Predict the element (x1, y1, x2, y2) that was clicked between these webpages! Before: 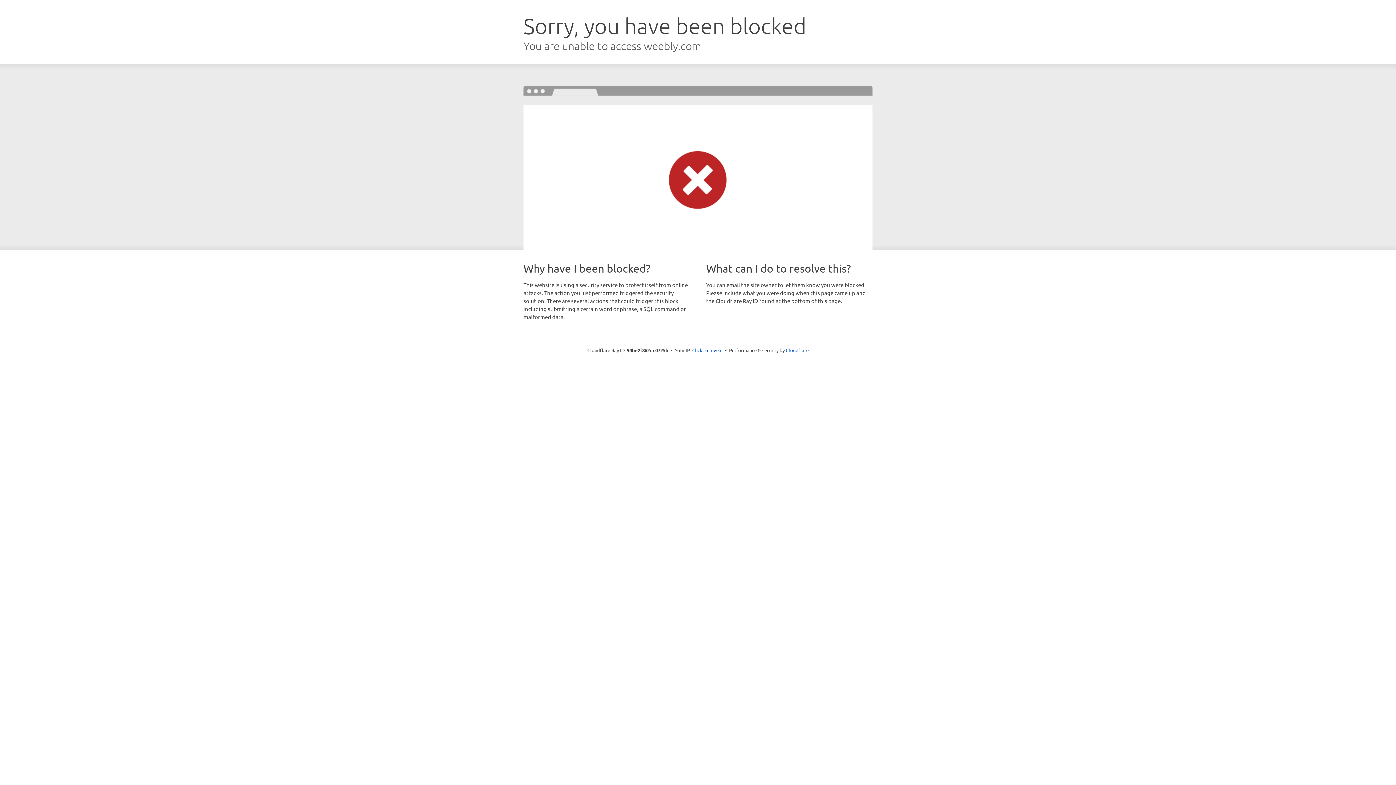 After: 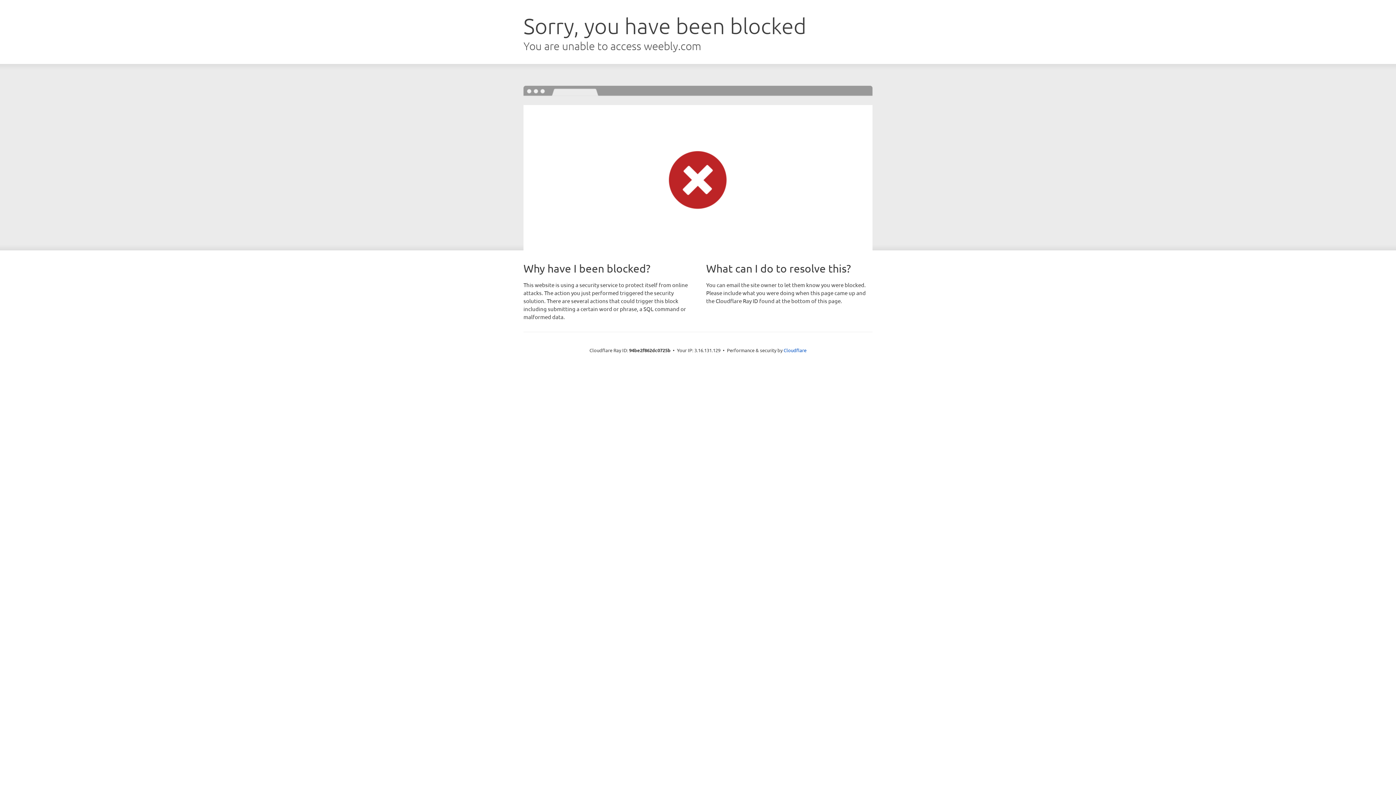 Action: label: Click to reveal bbox: (692, 346, 722, 353)